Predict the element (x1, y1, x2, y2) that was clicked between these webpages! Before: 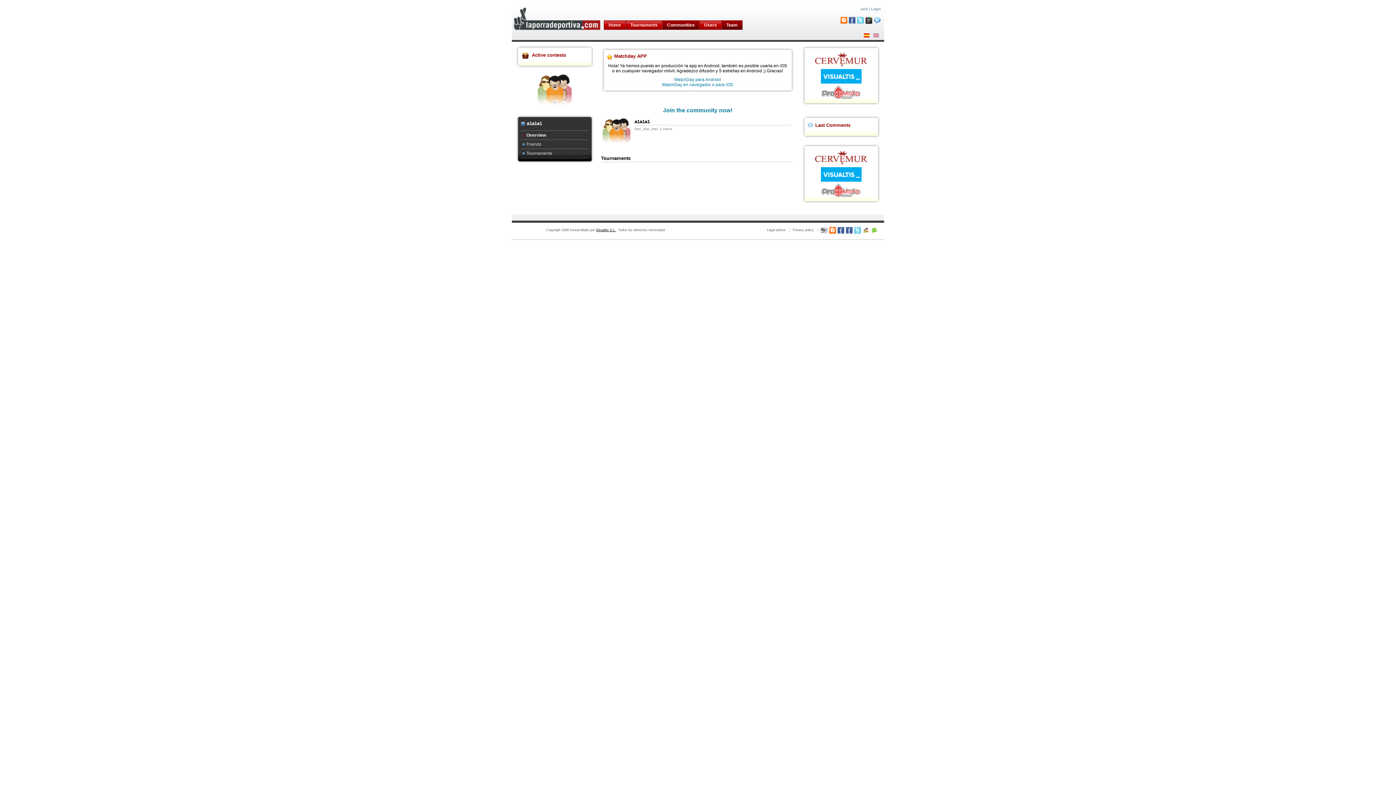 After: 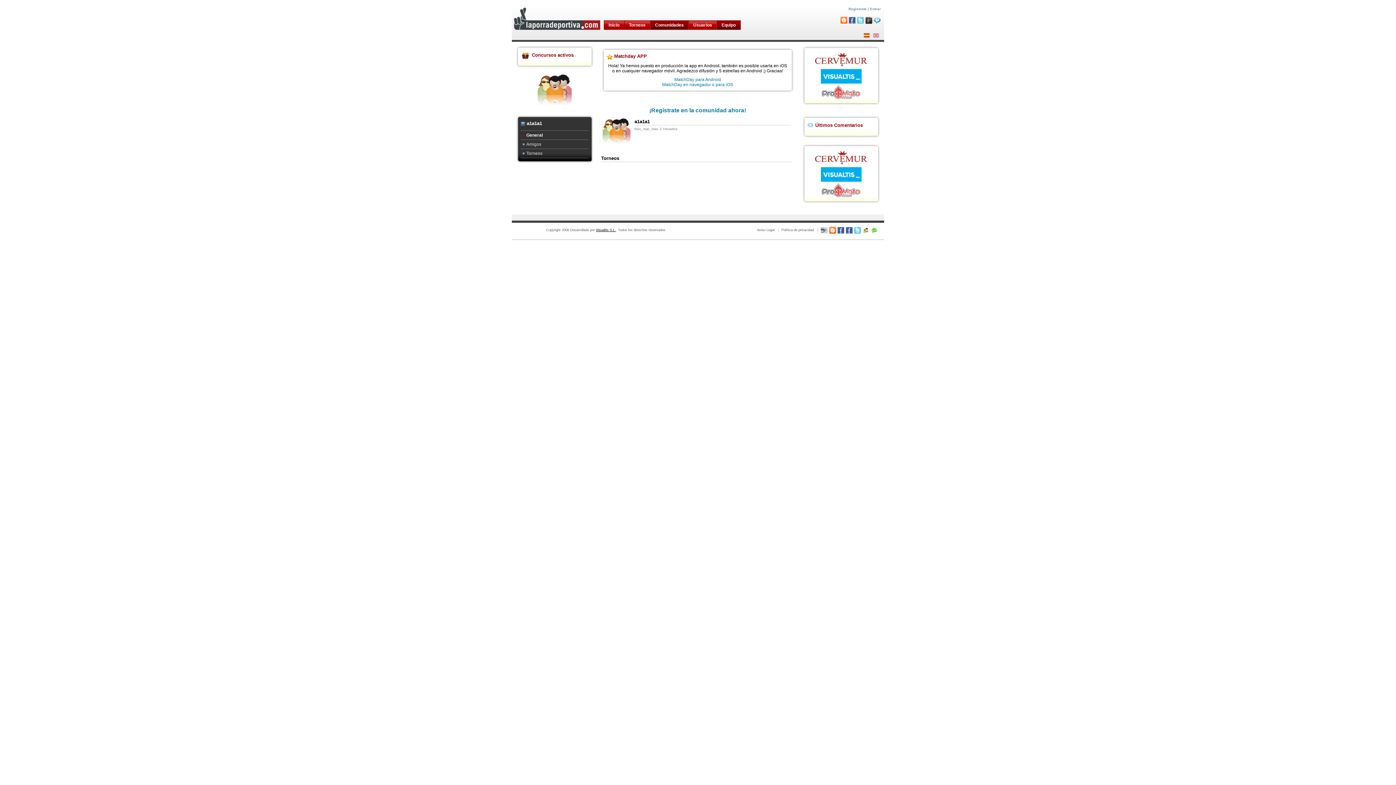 Action: bbox: (862, 31, 871, 40)